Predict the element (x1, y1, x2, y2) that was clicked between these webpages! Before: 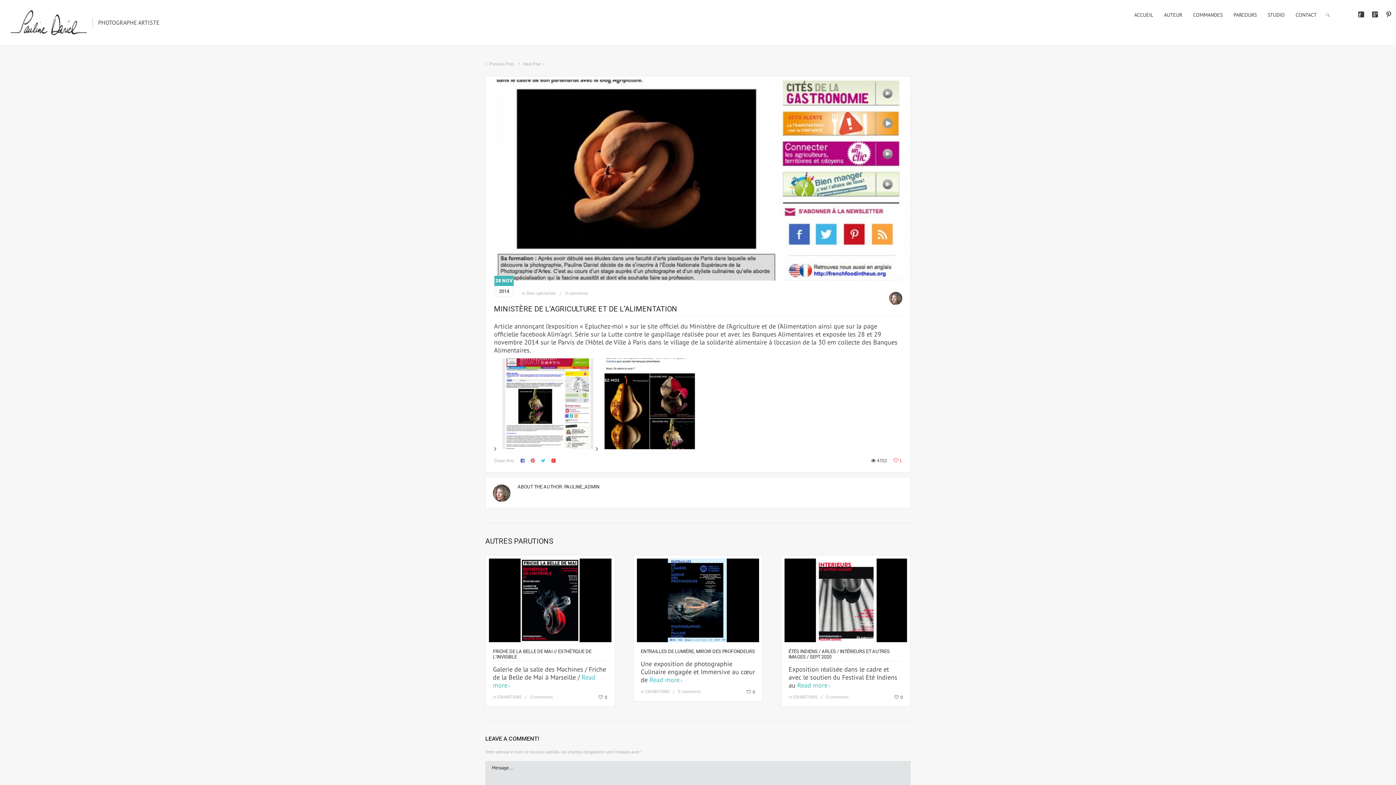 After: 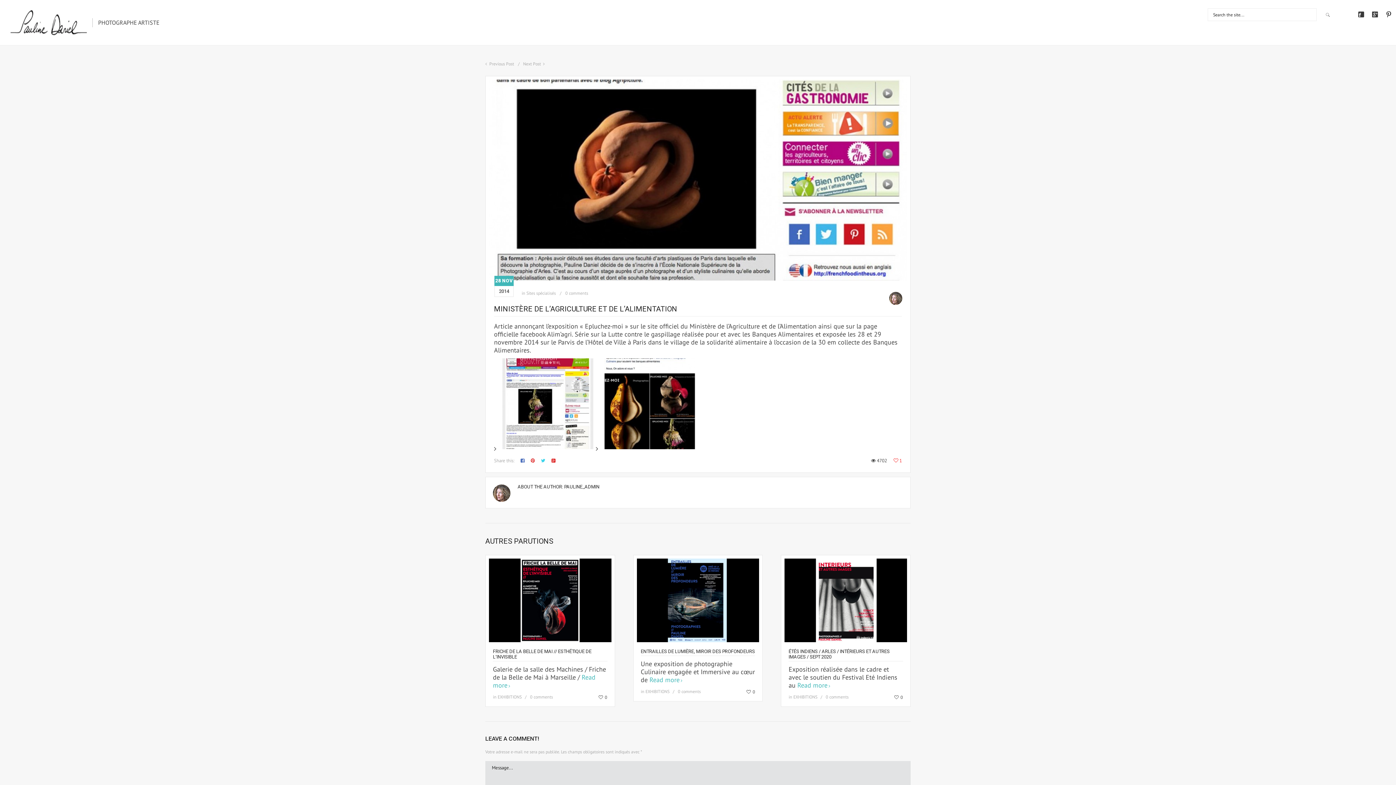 Action: bbox: (1325, 12, 1330, 17)